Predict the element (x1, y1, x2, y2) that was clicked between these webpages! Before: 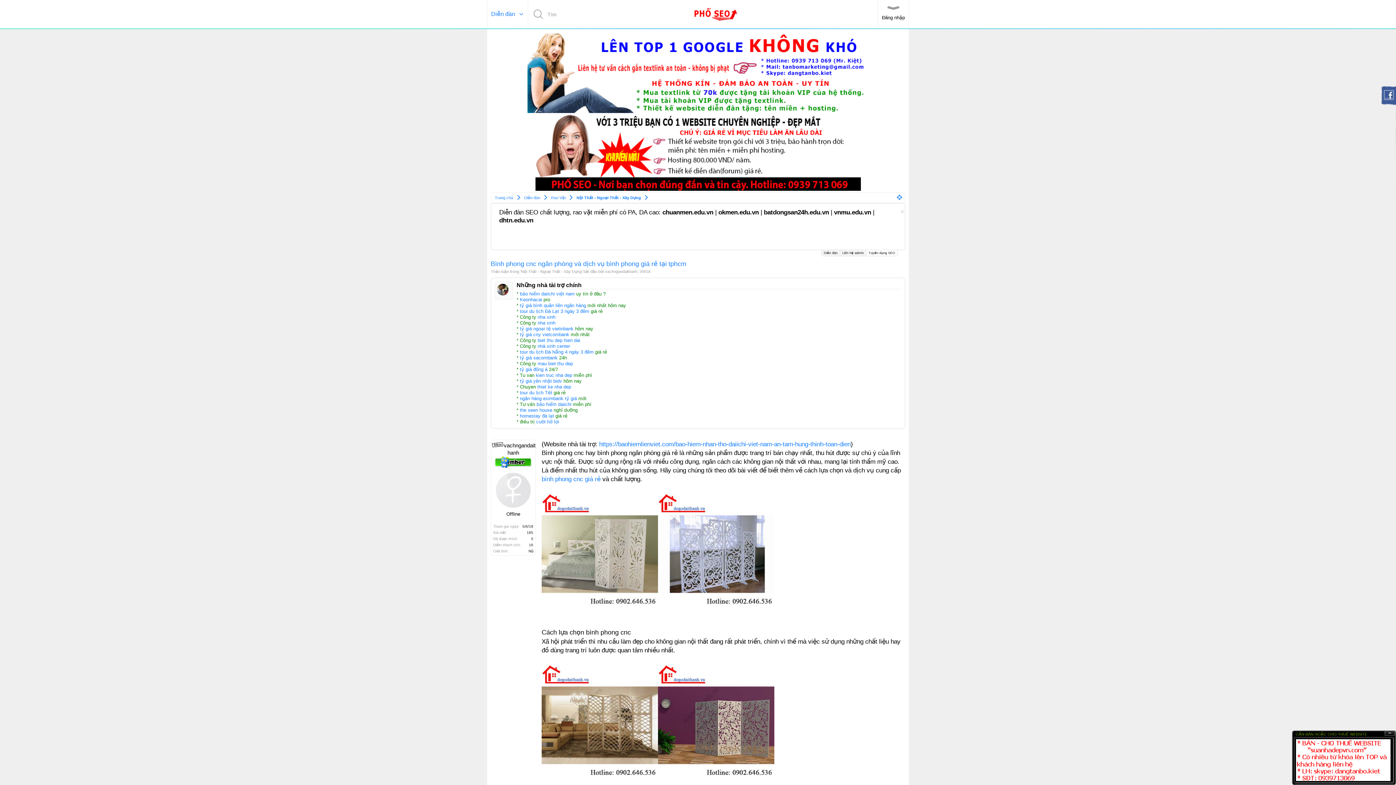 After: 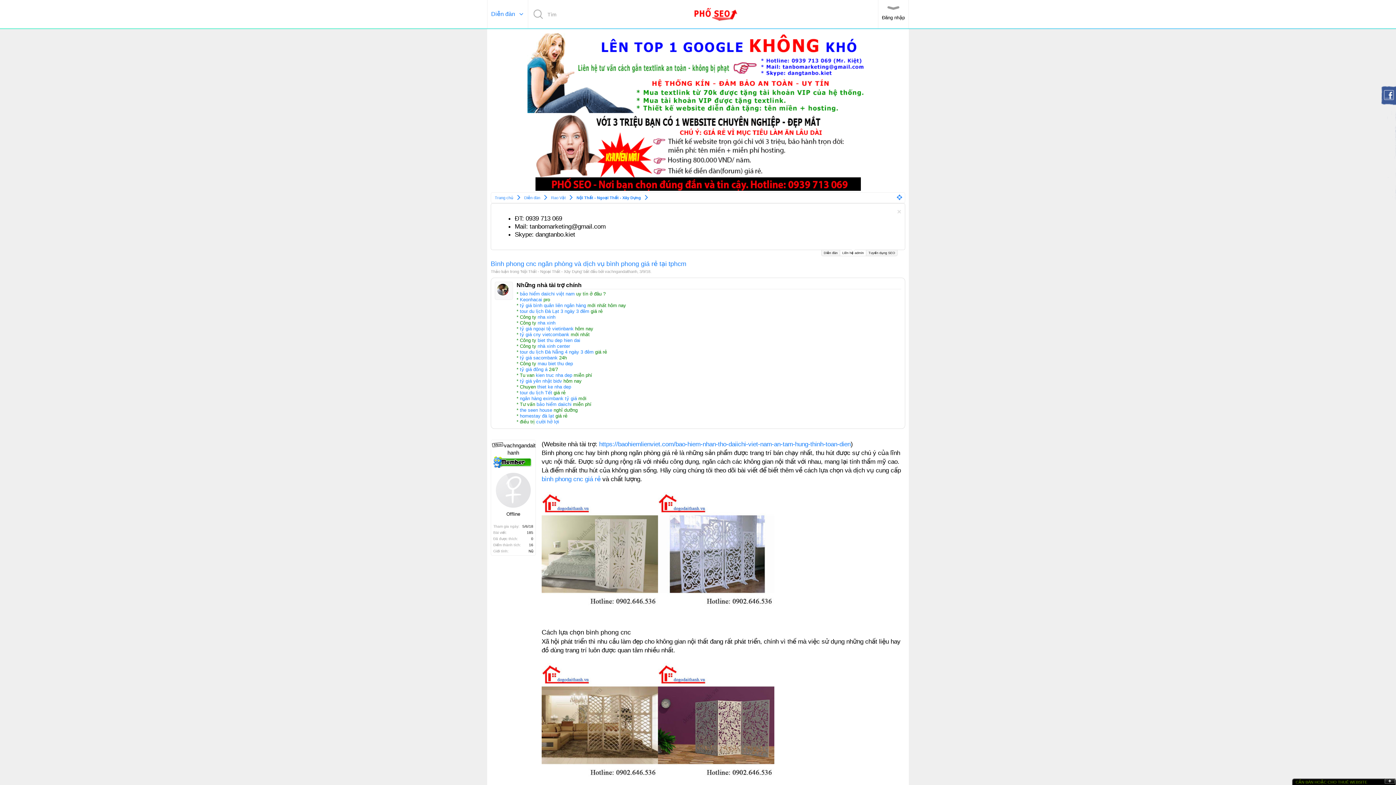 Action: label: Ẩn bbox: (1384, 730, 1395, 736)